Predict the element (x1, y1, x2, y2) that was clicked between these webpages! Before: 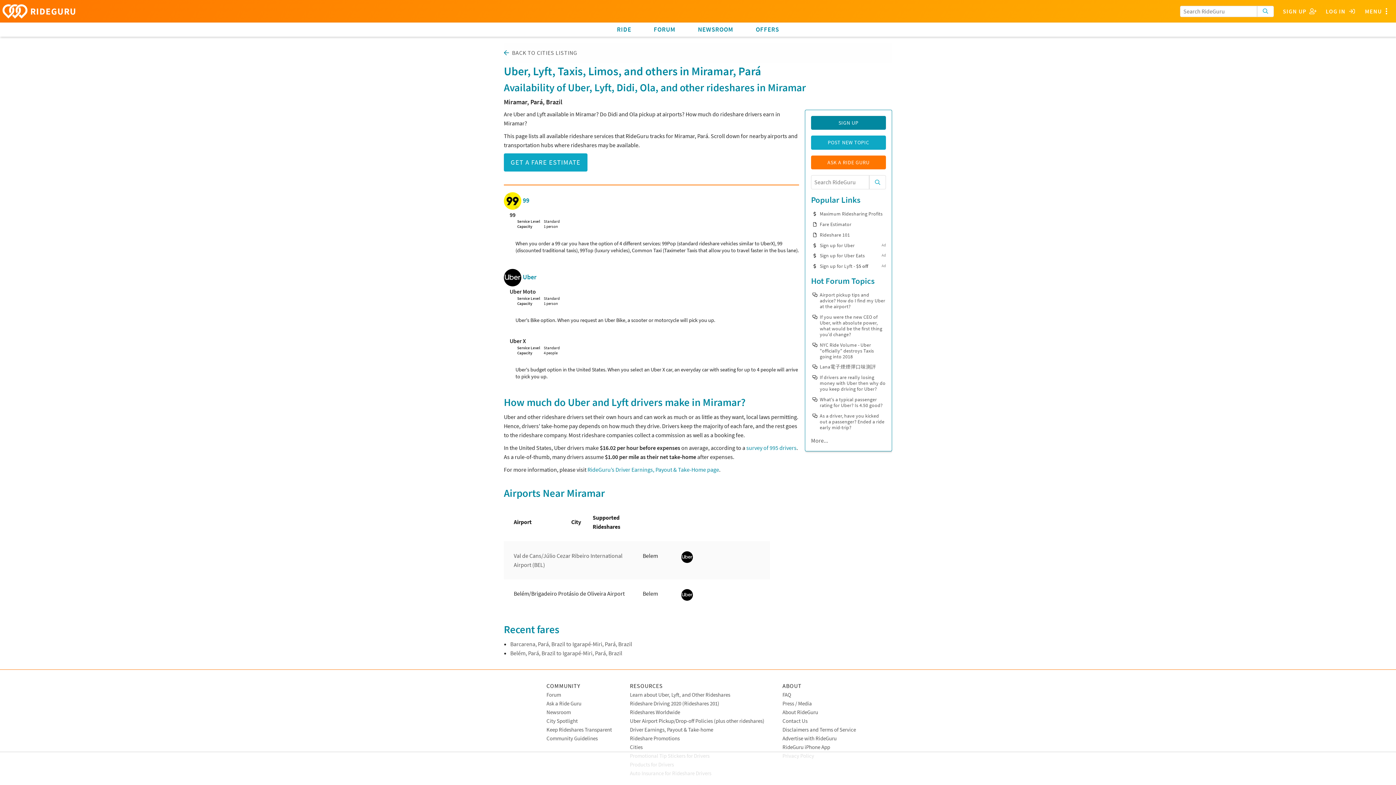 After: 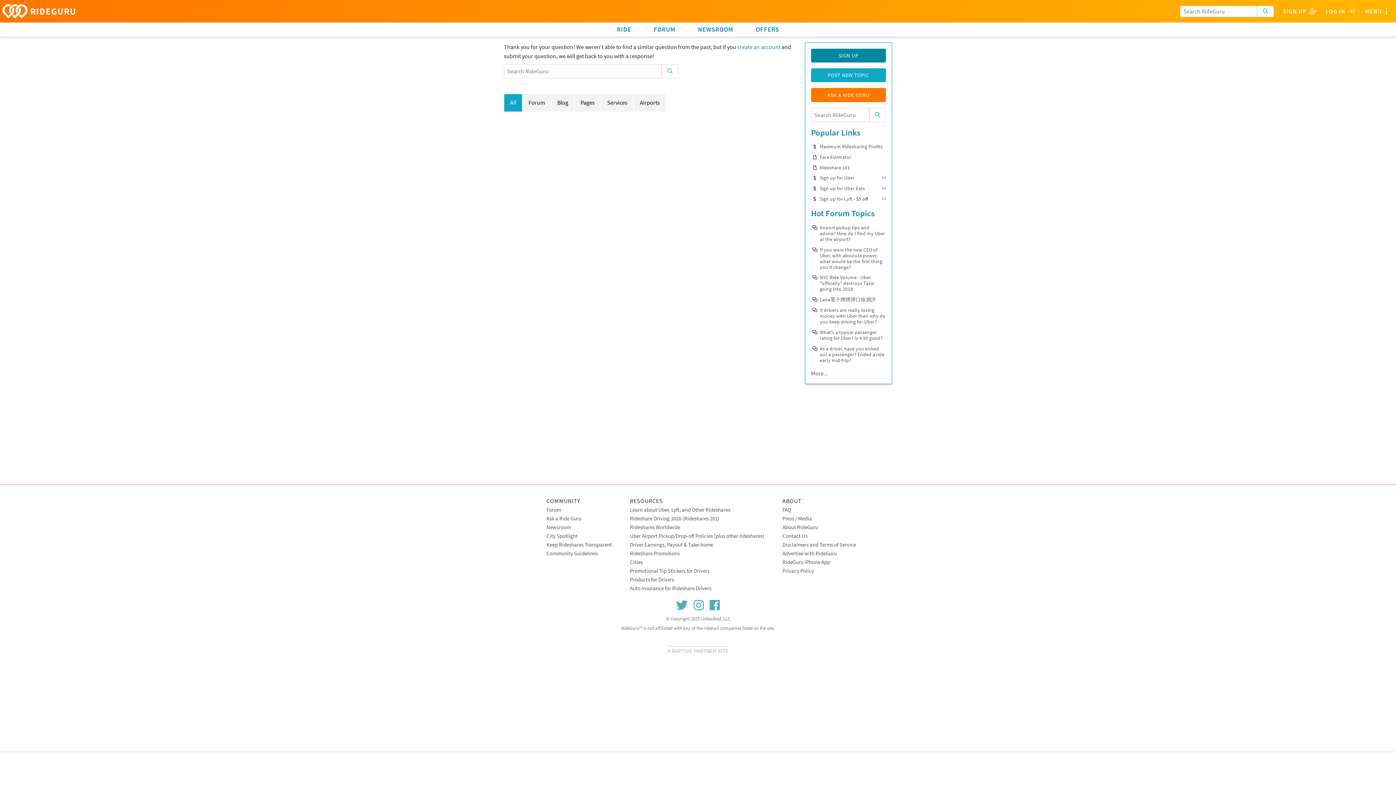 Action: bbox: (869, 175, 886, 189)